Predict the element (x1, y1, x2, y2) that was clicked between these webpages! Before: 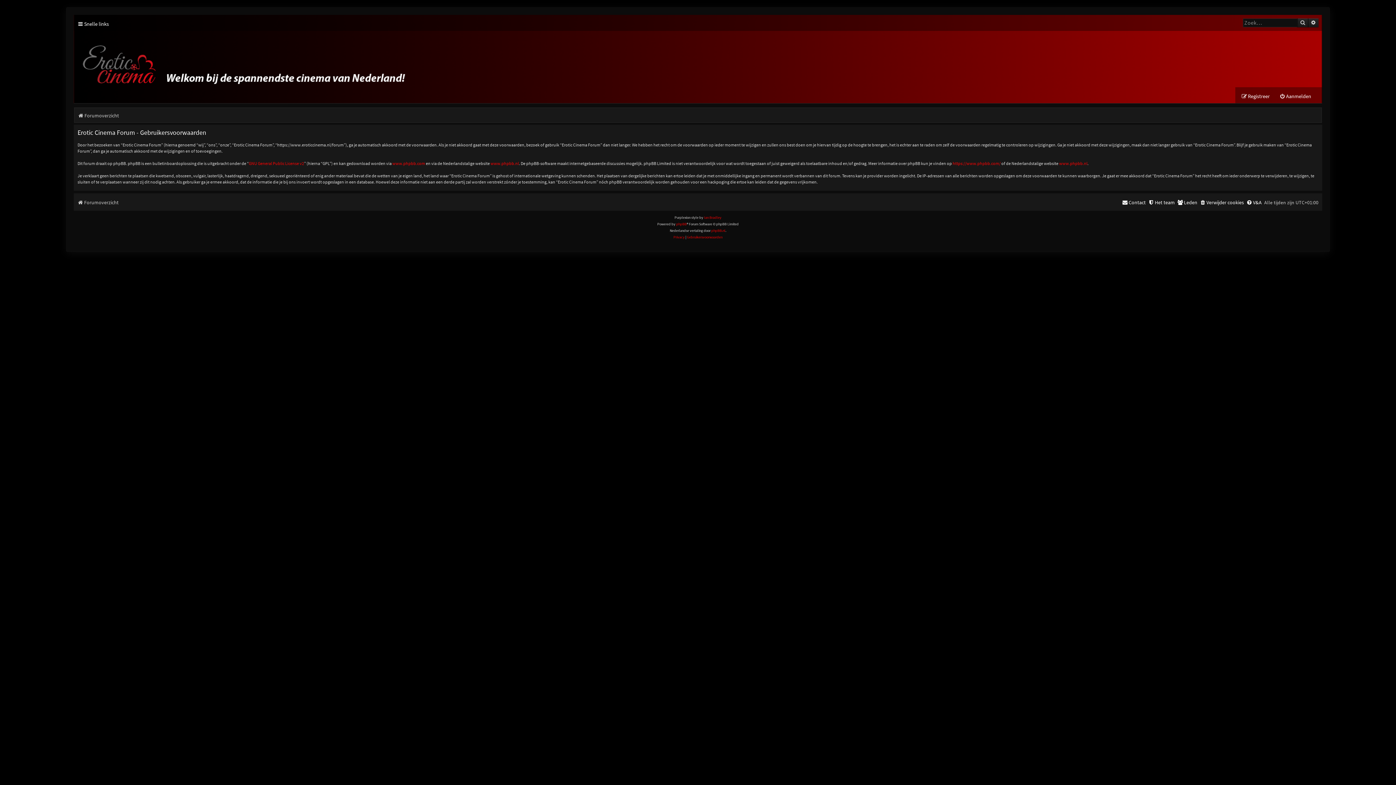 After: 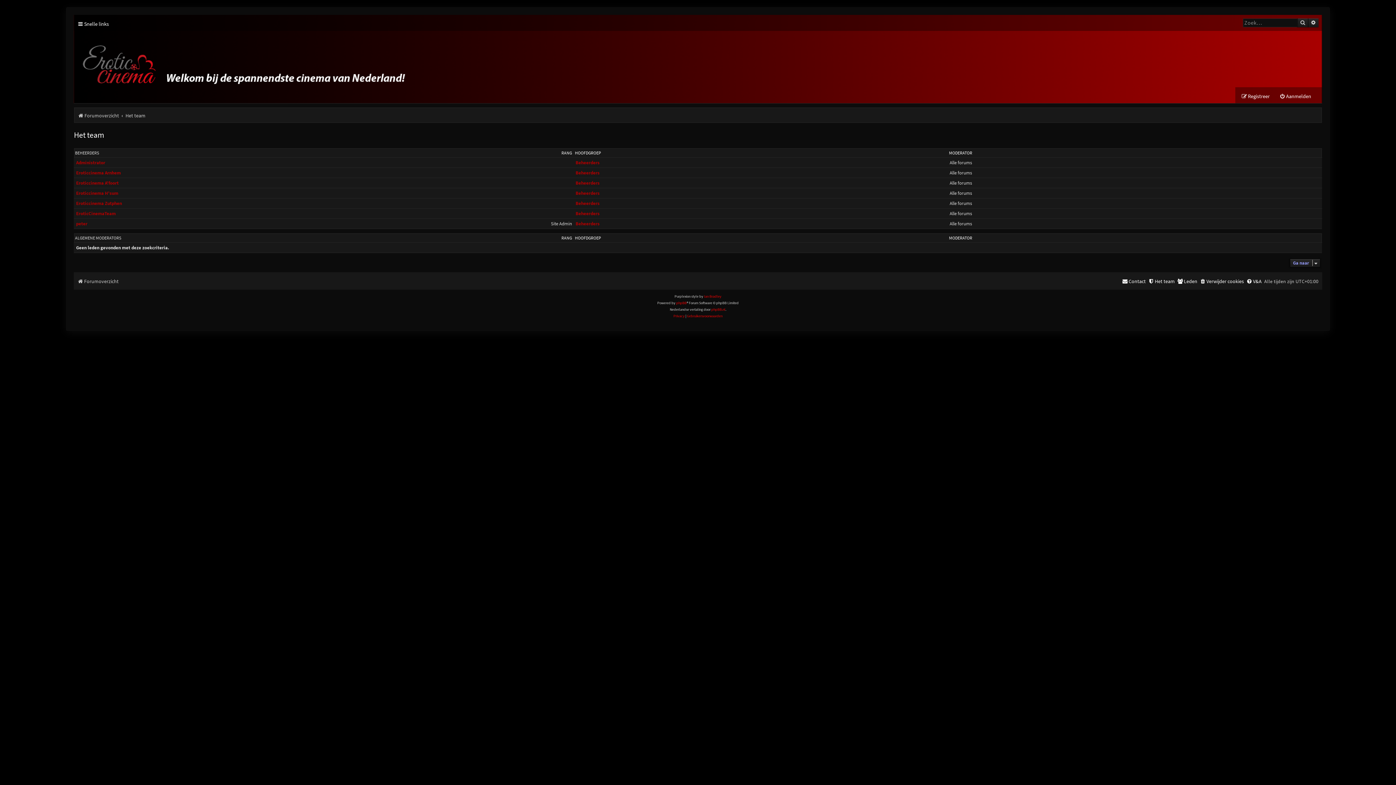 Action: label: Het team bbox: (1148, 197, 1175, 208)